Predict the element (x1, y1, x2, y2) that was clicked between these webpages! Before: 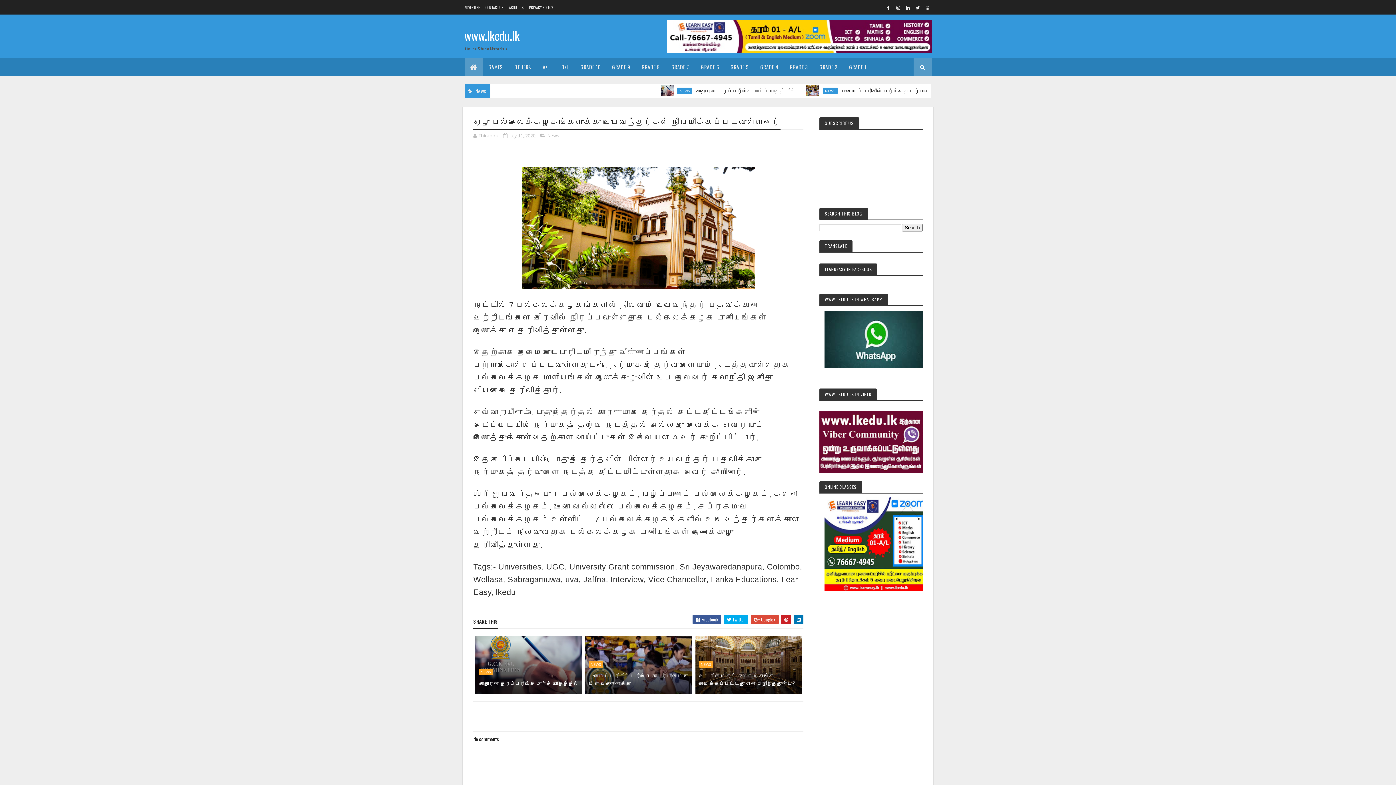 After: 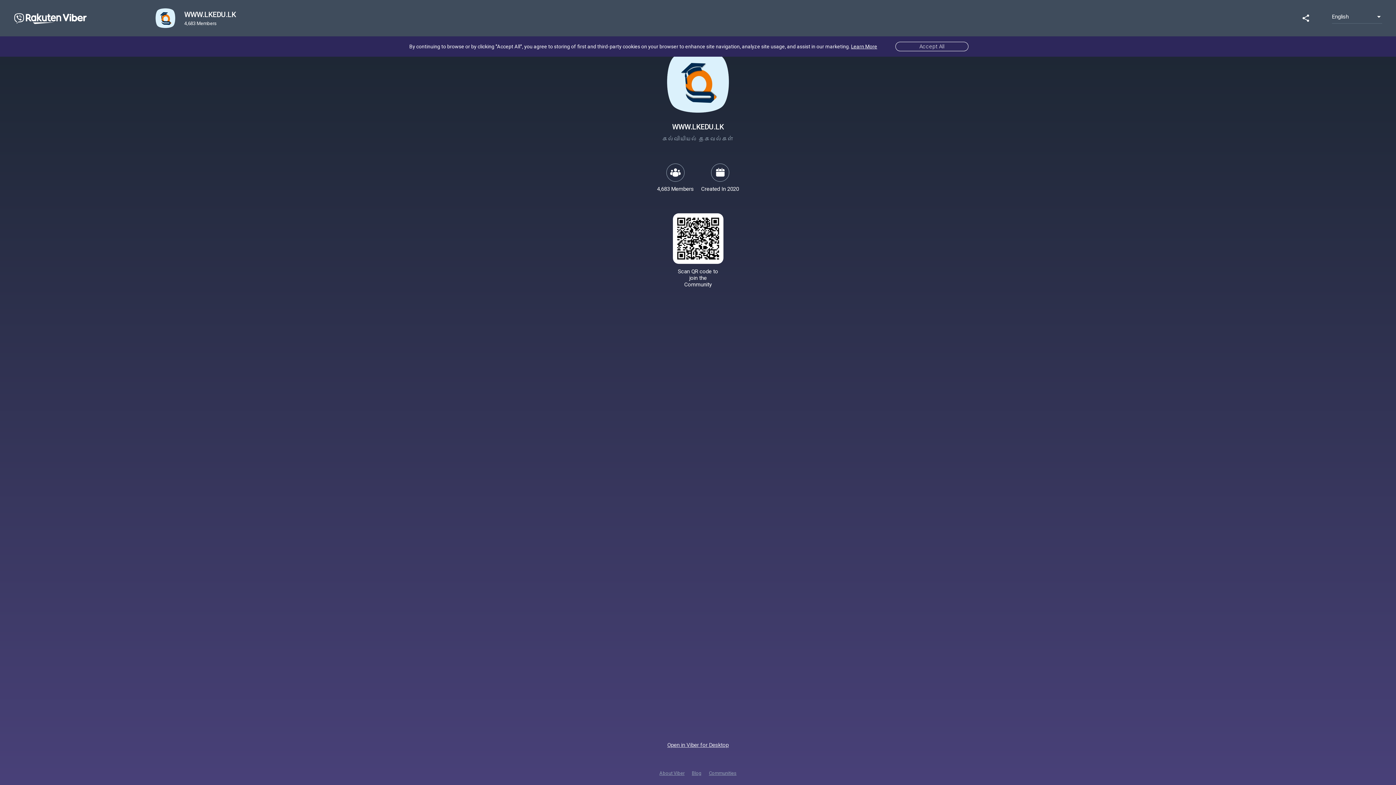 Action: bbox: (819, 466, 922, 474)